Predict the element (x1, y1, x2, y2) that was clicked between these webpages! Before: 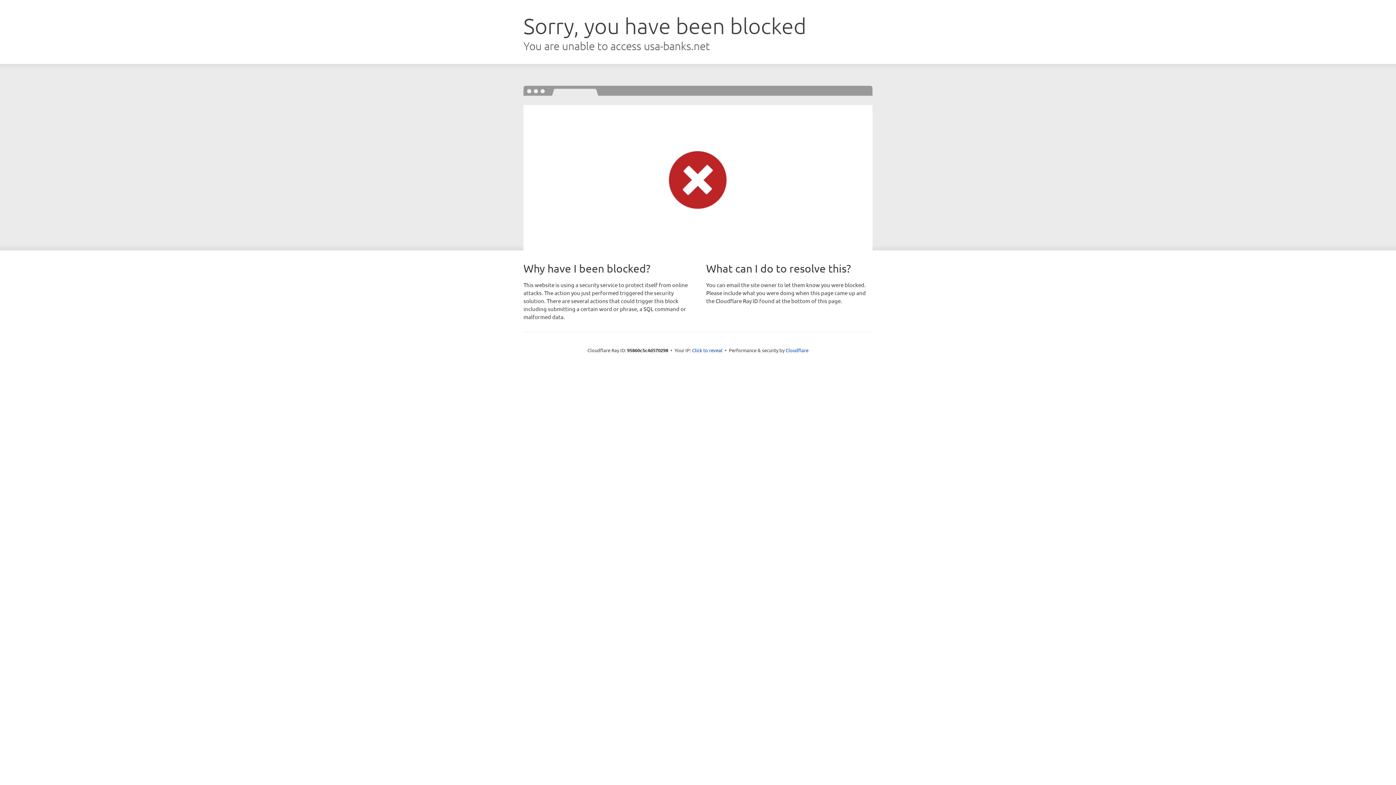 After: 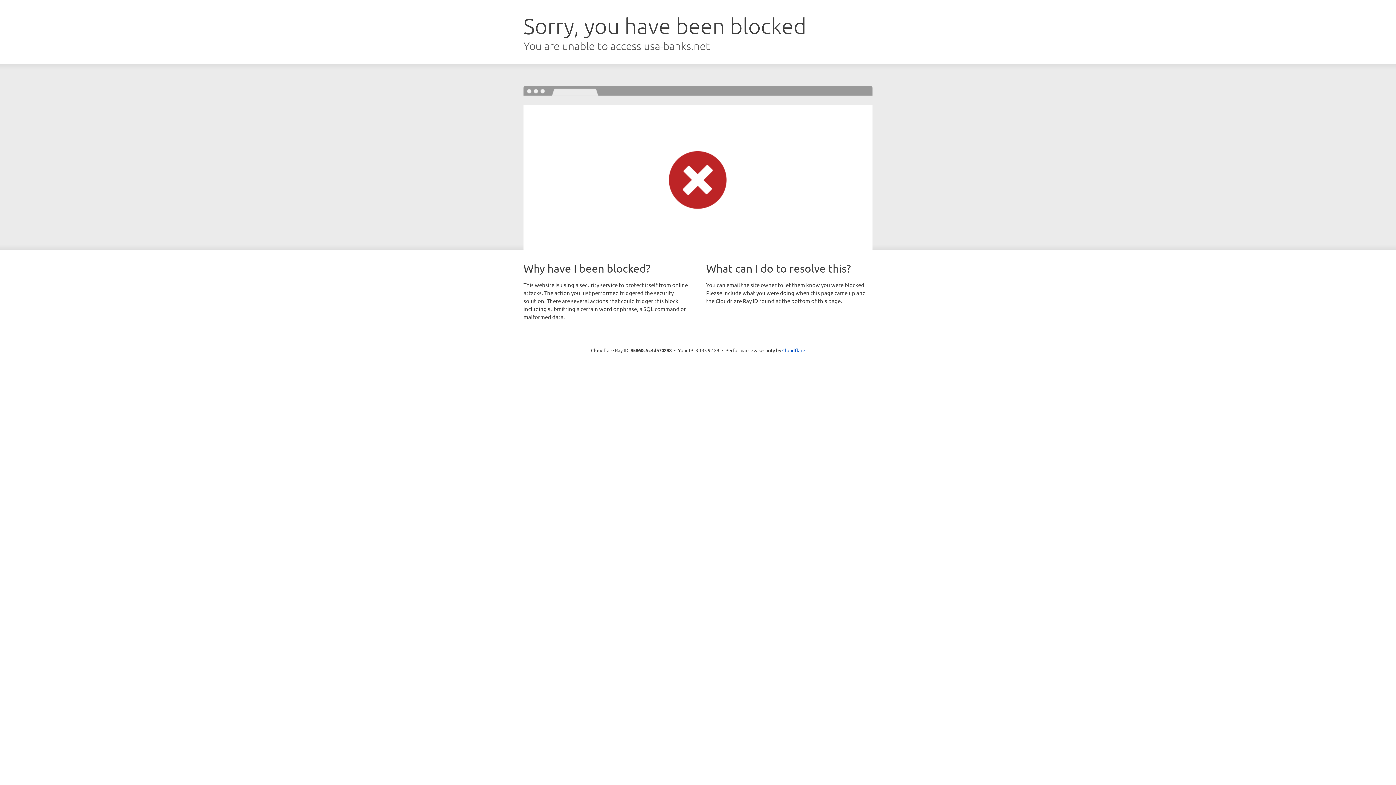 Action: bbox: (692, 346, 722, 353) label: Click to reveal